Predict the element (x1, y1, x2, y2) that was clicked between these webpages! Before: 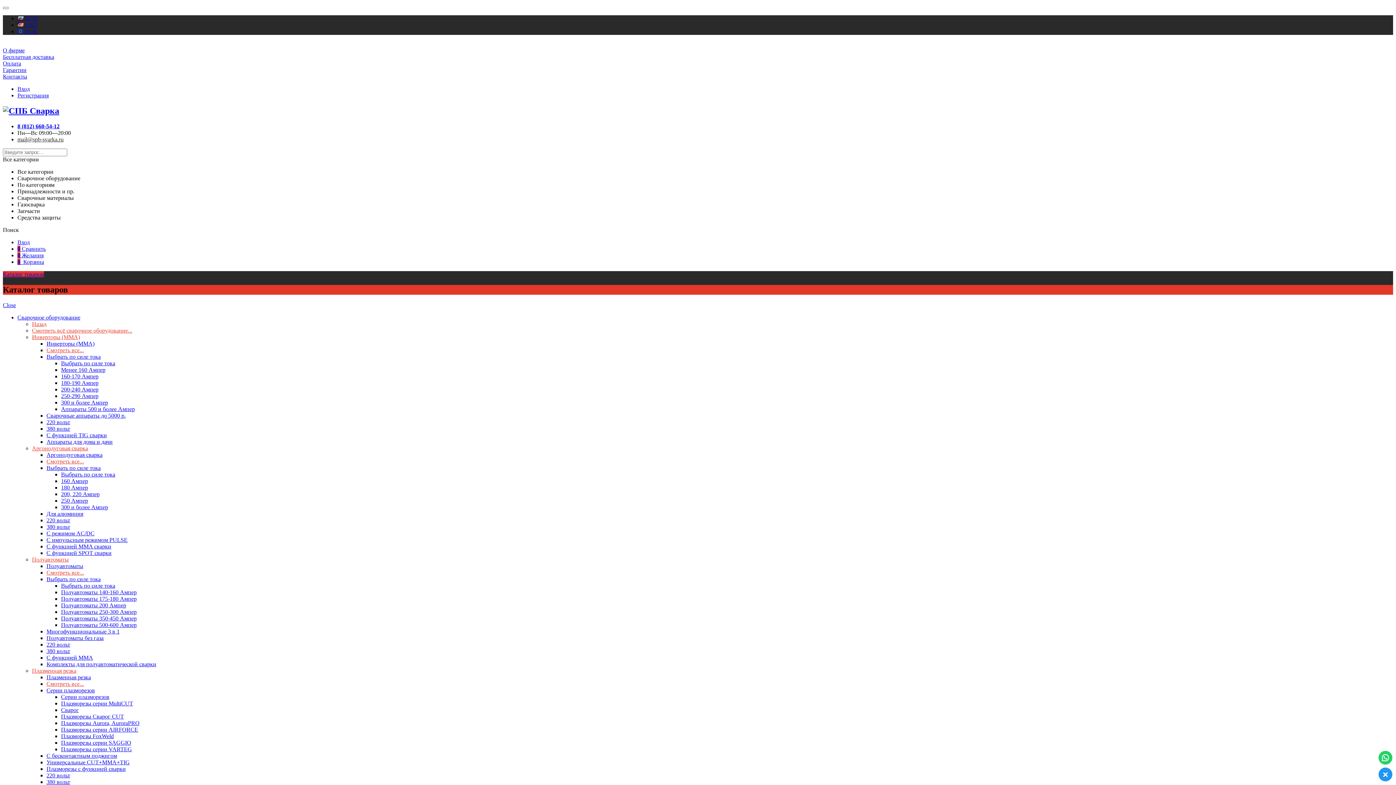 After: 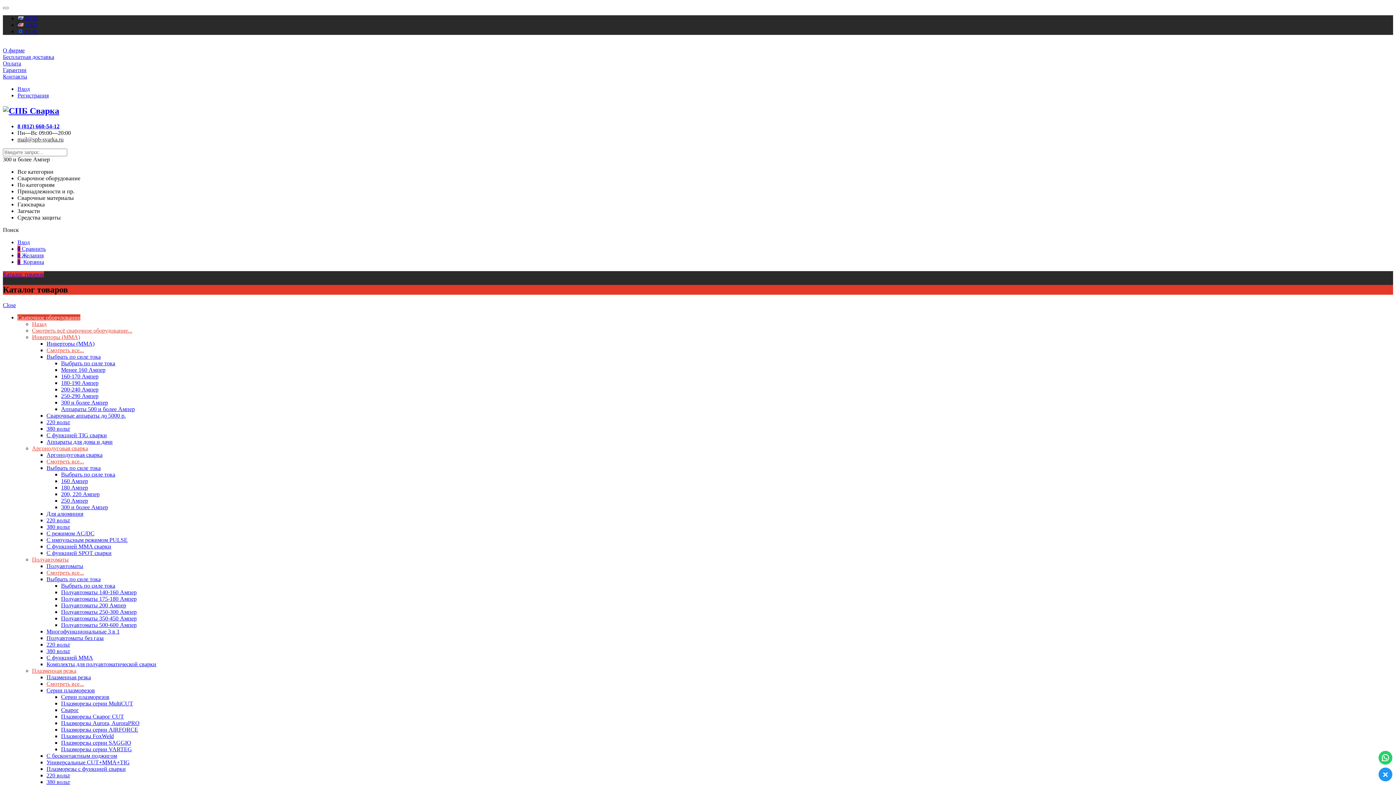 Action: label: 300 и более Ампер bbox: (61, 504, 108, 510)